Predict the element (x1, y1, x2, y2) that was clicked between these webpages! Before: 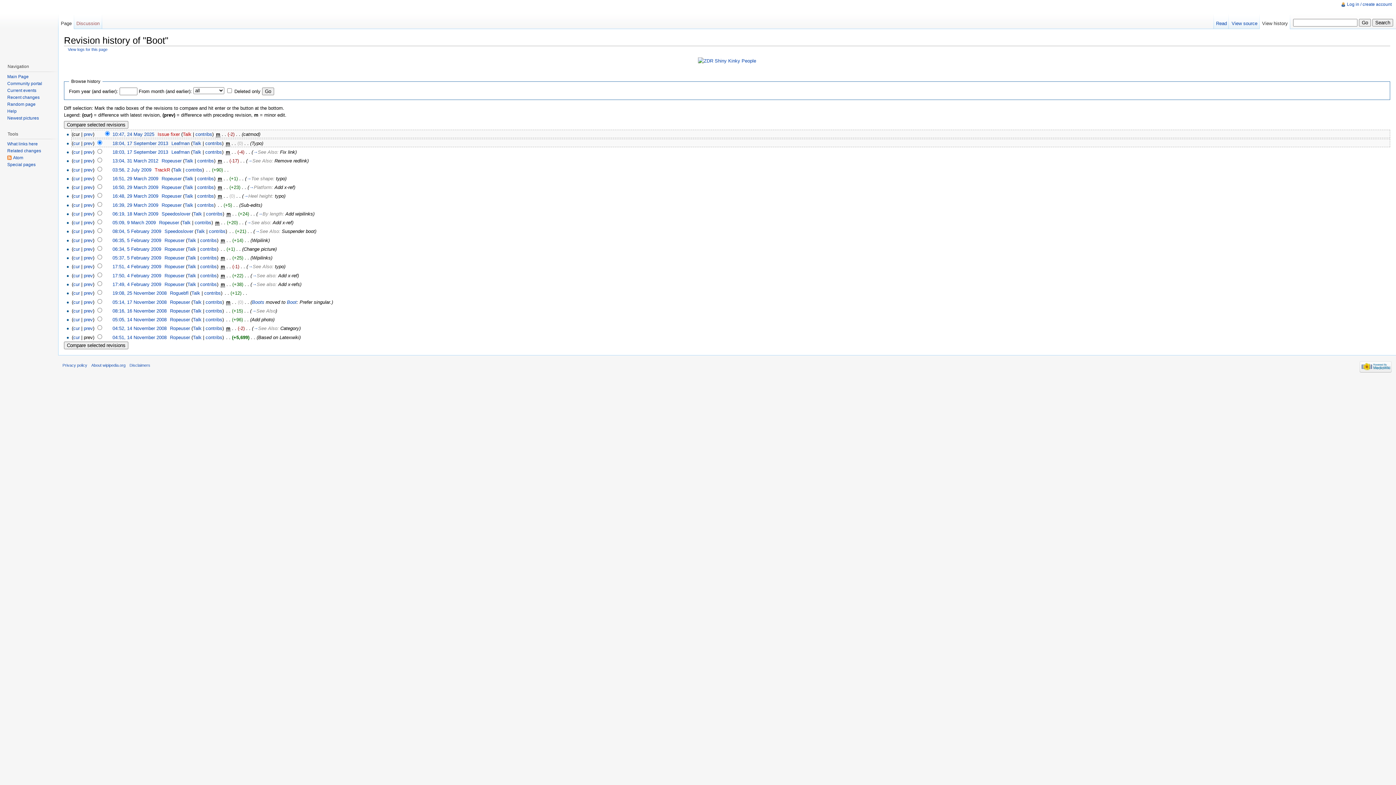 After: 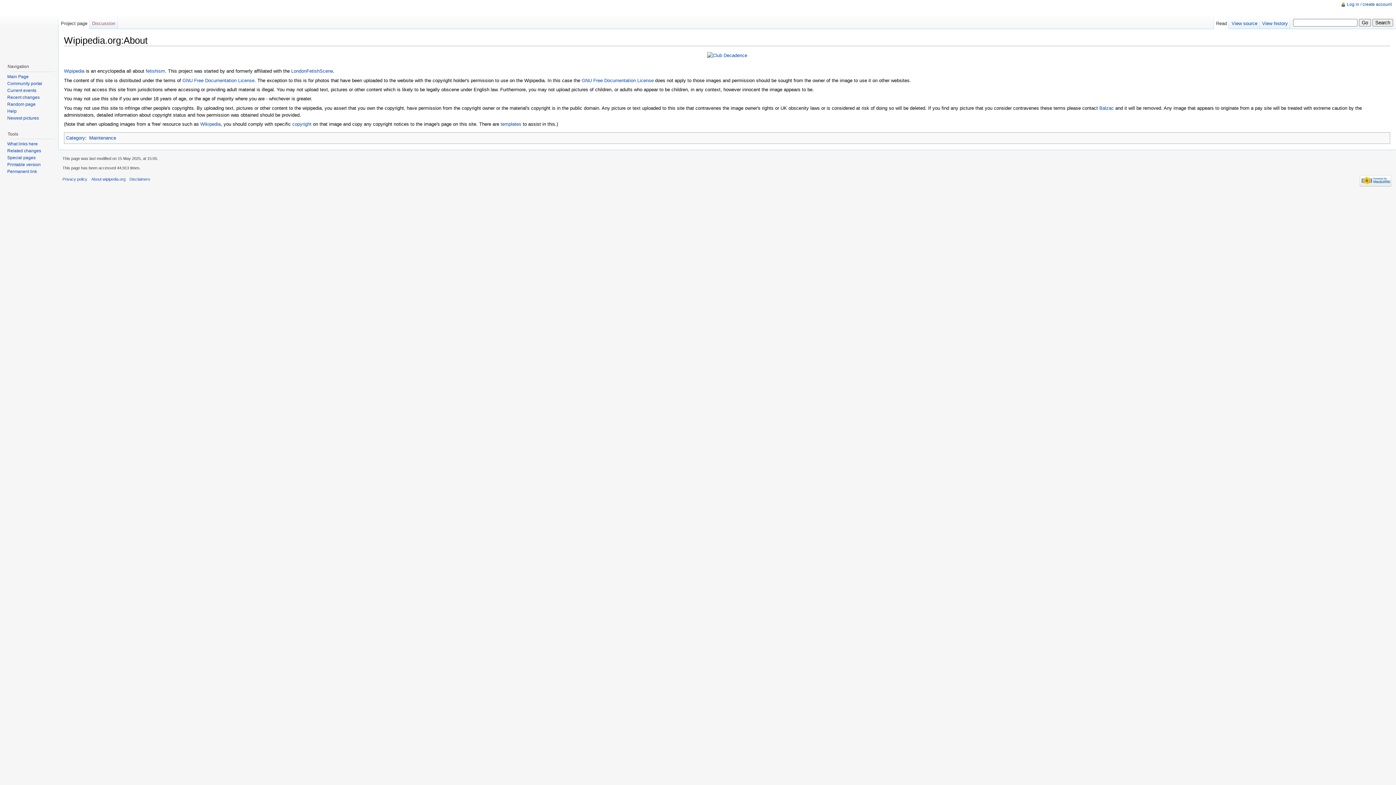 Action: label: About wipipedia.org bbox: (91, 363, 125, 367)